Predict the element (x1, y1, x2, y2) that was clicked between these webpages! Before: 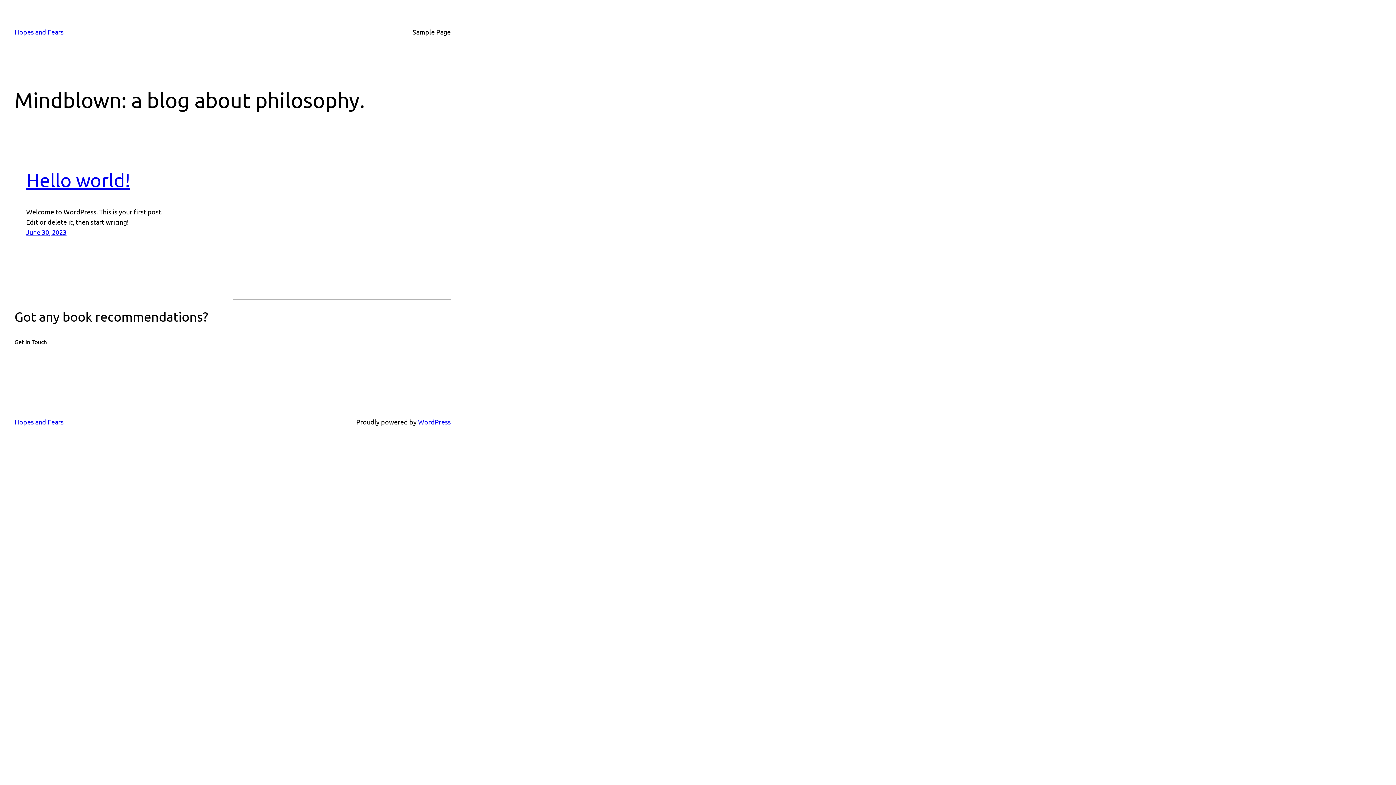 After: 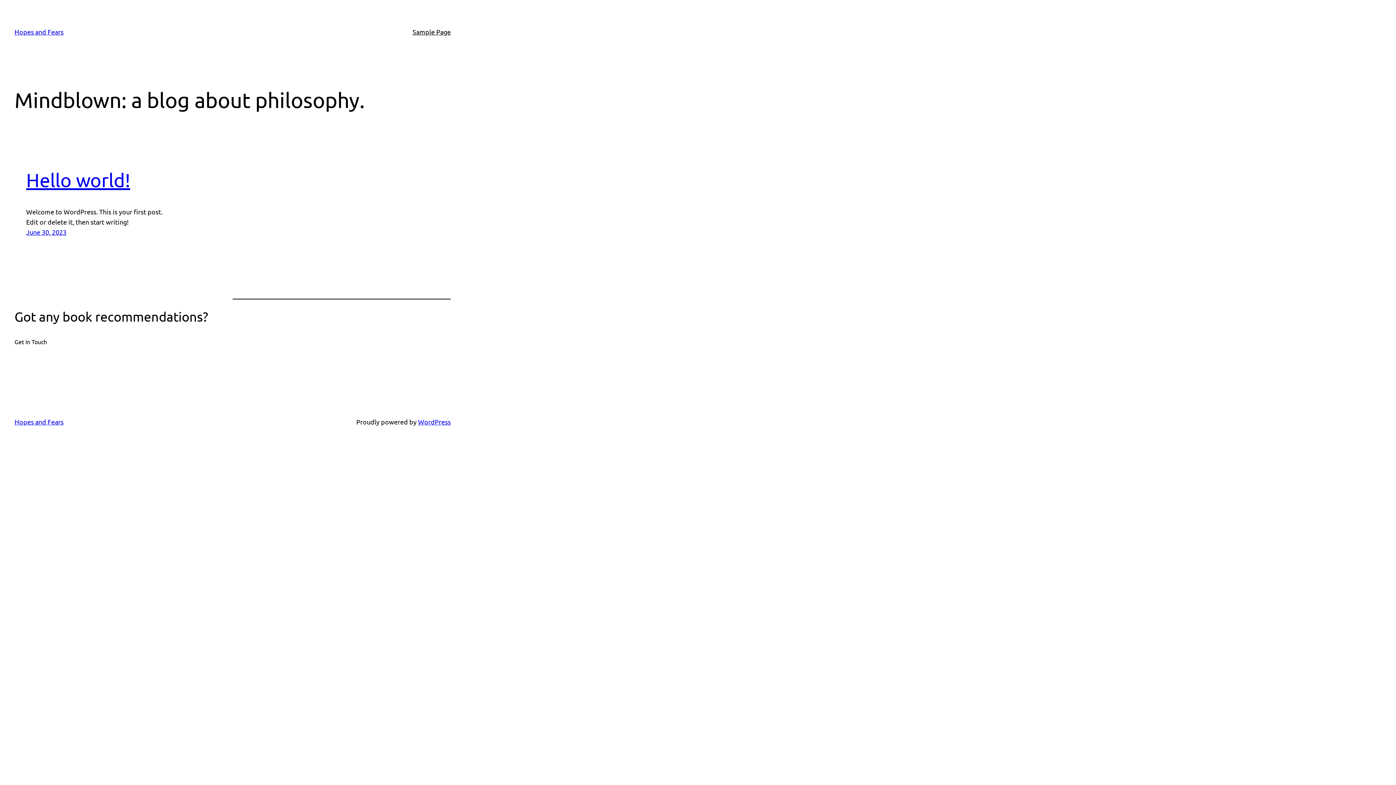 Action: bbox: (14, 337, 46, 346) label: Get In Touch